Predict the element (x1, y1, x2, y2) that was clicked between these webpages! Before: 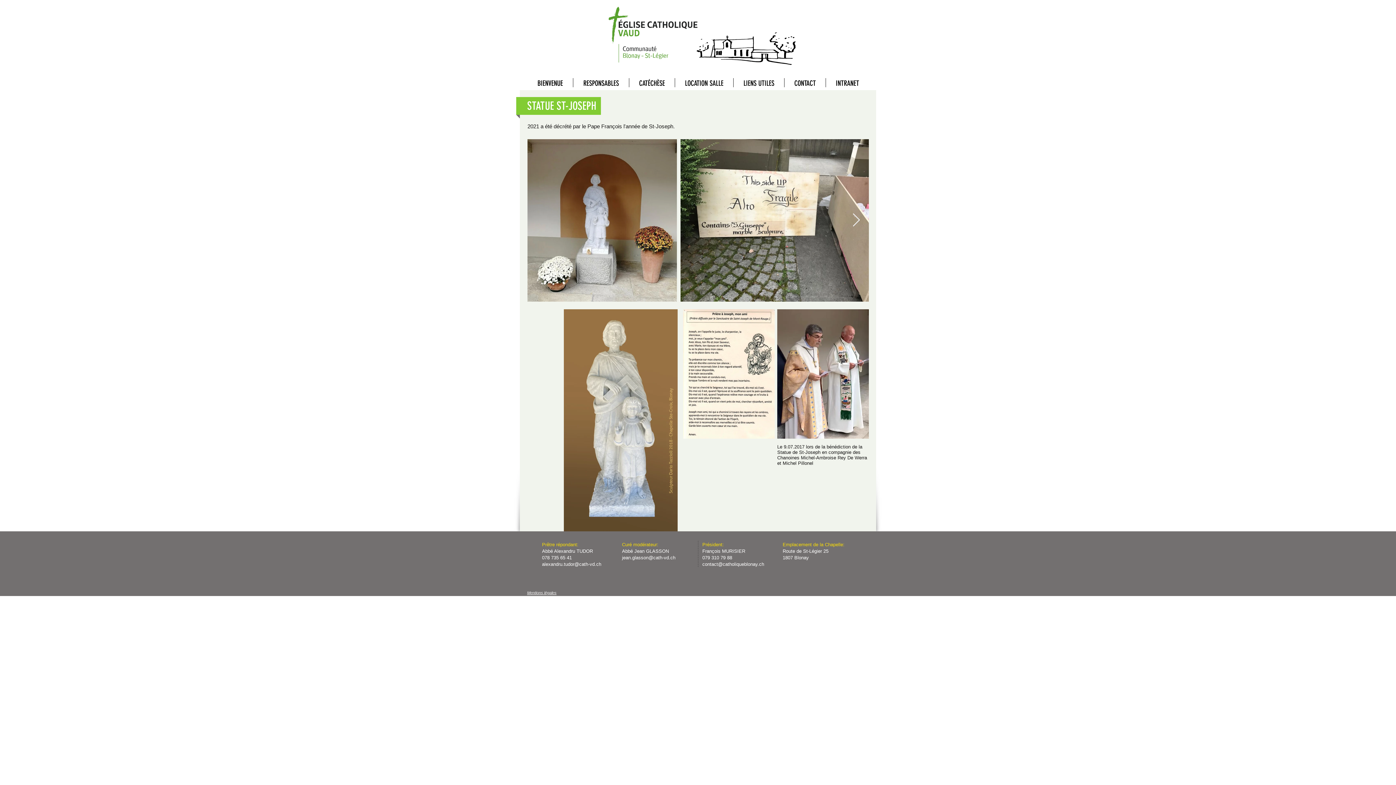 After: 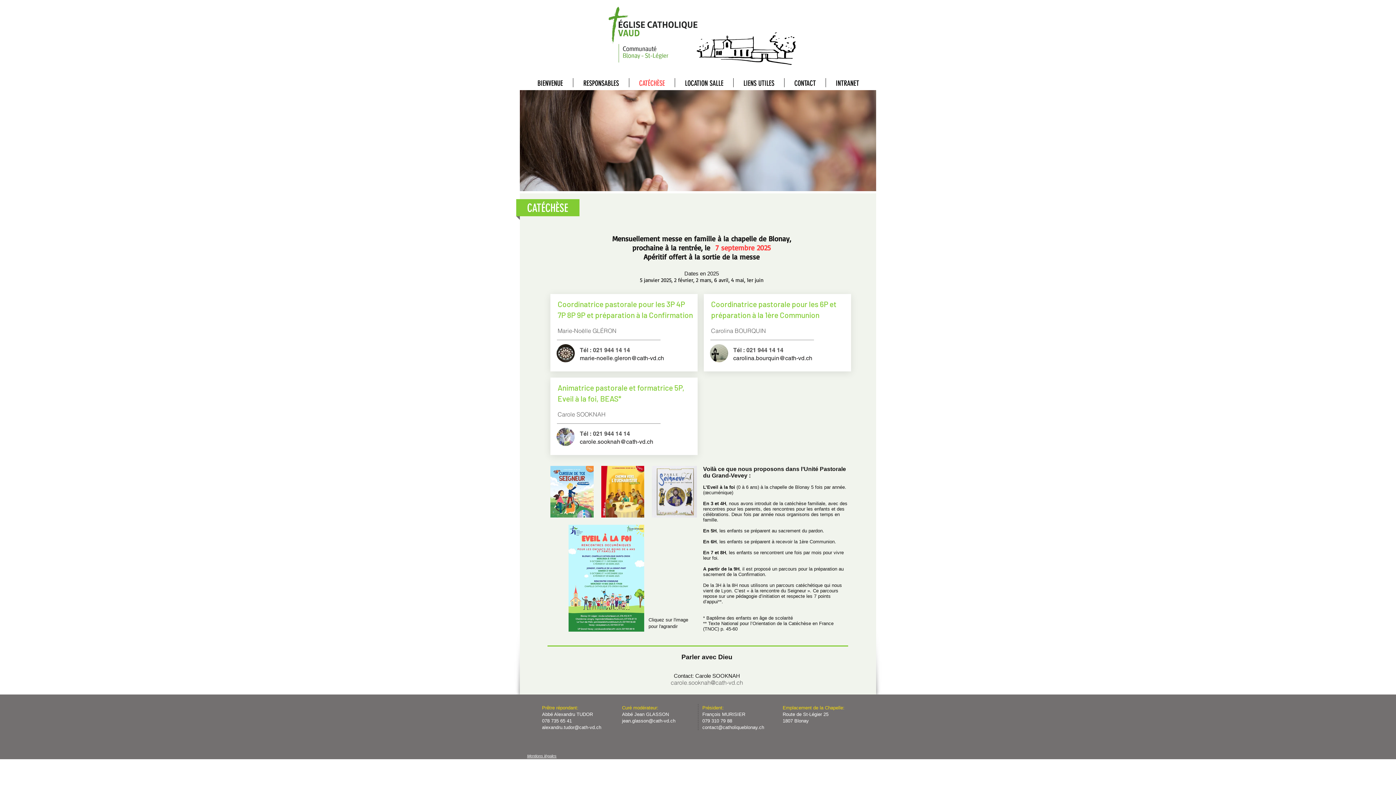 Action: label: CATÉCHÈSE bbox: (629, 78, 674, 87)